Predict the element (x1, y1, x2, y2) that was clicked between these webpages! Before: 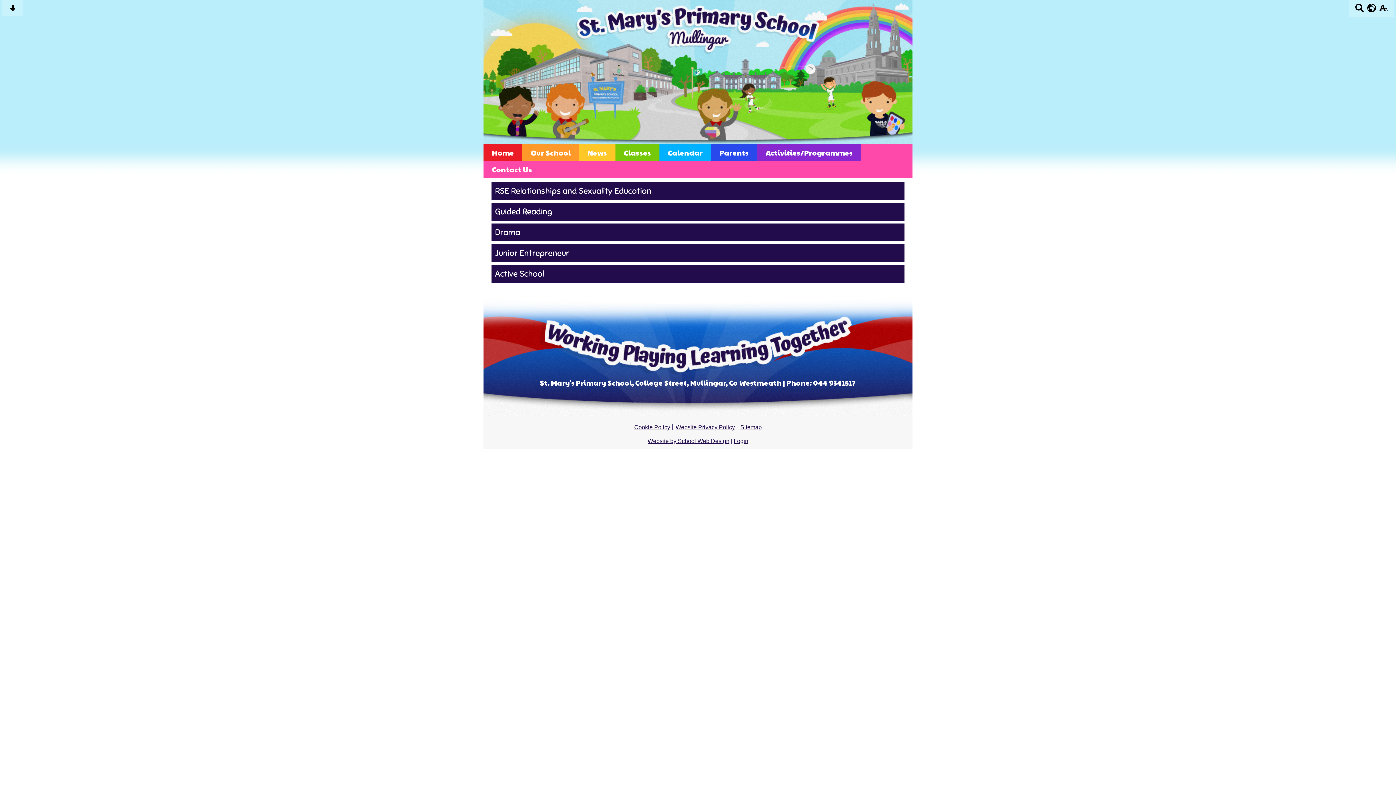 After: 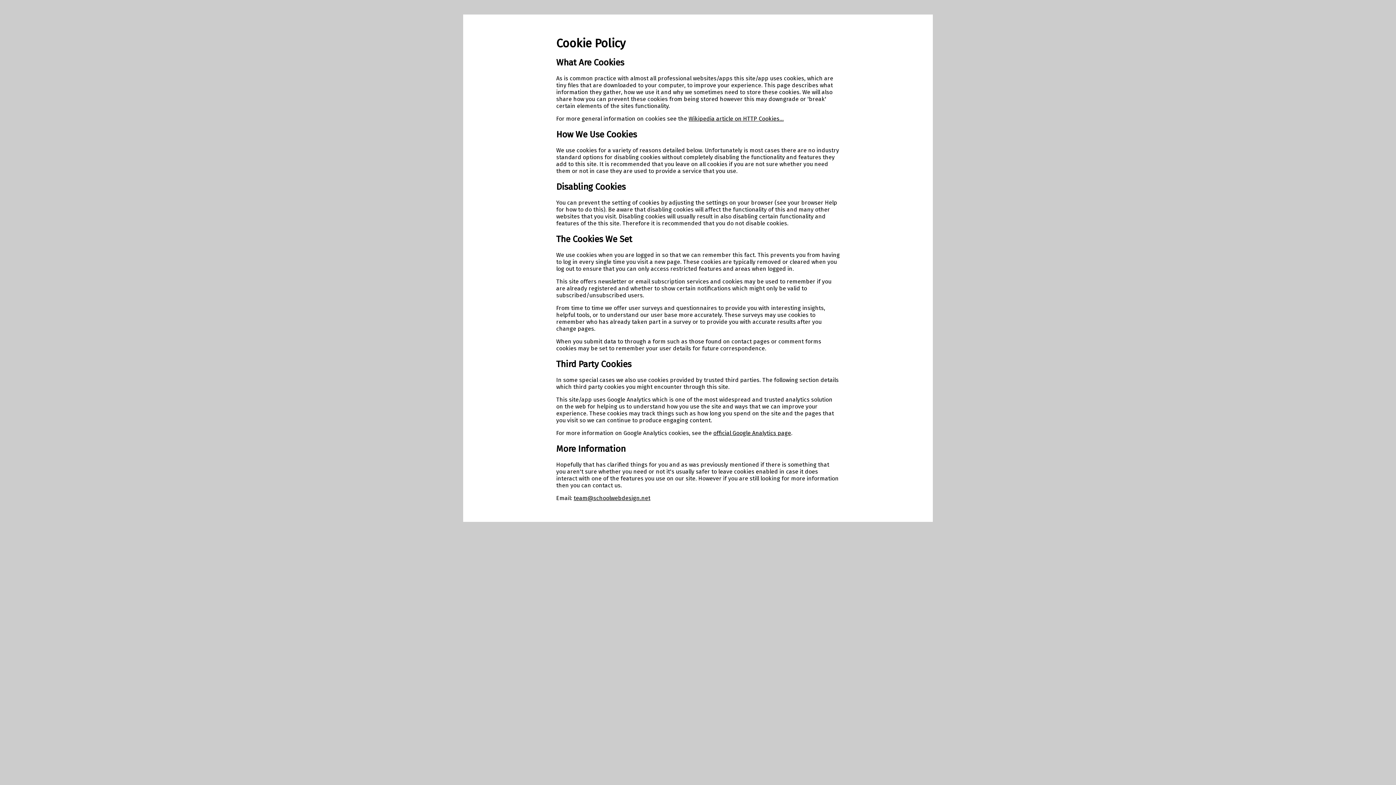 Action: bbox: (634, 424, 672, 430) label: Cookie Policy